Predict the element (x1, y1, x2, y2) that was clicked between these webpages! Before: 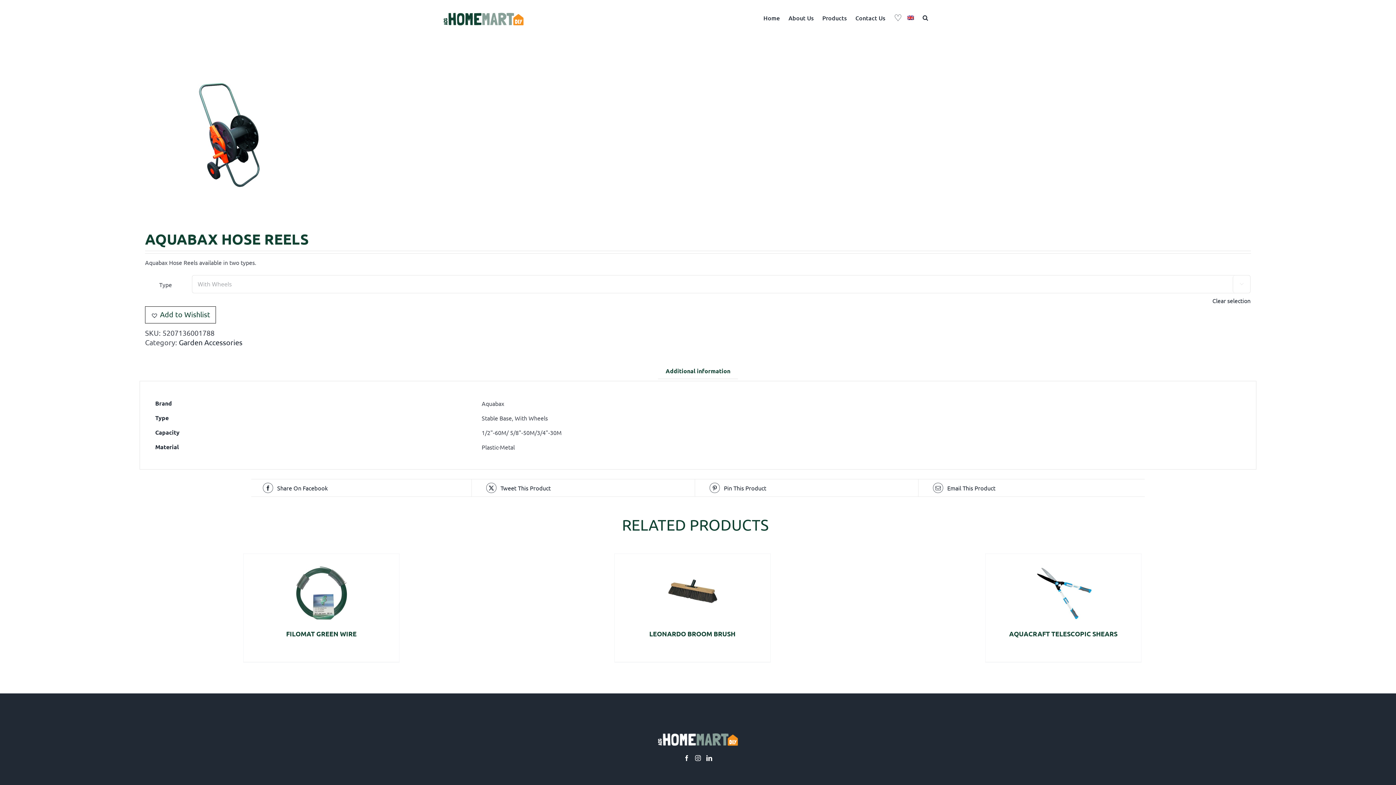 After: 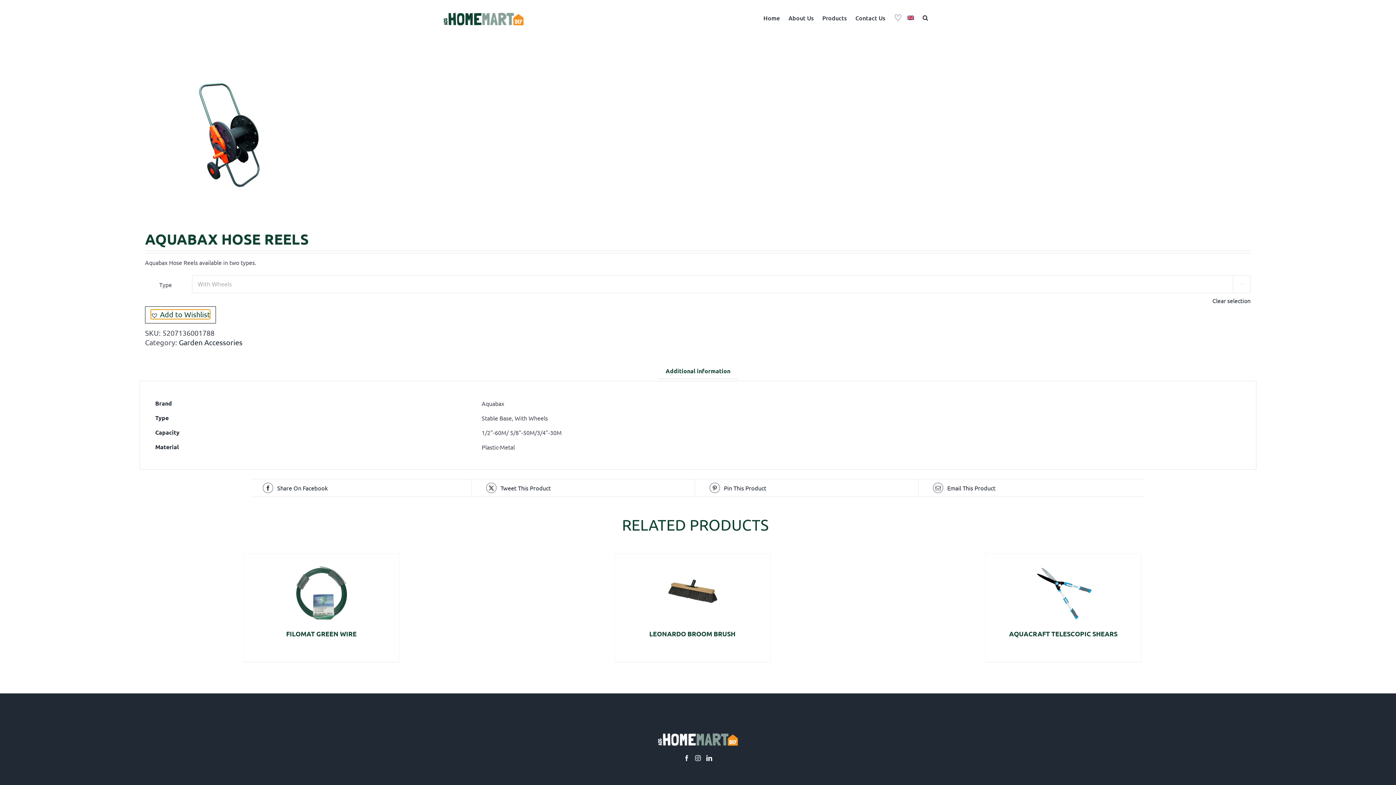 Action: label: Add to Wishlist bbox: (150, 309, 210, 319)